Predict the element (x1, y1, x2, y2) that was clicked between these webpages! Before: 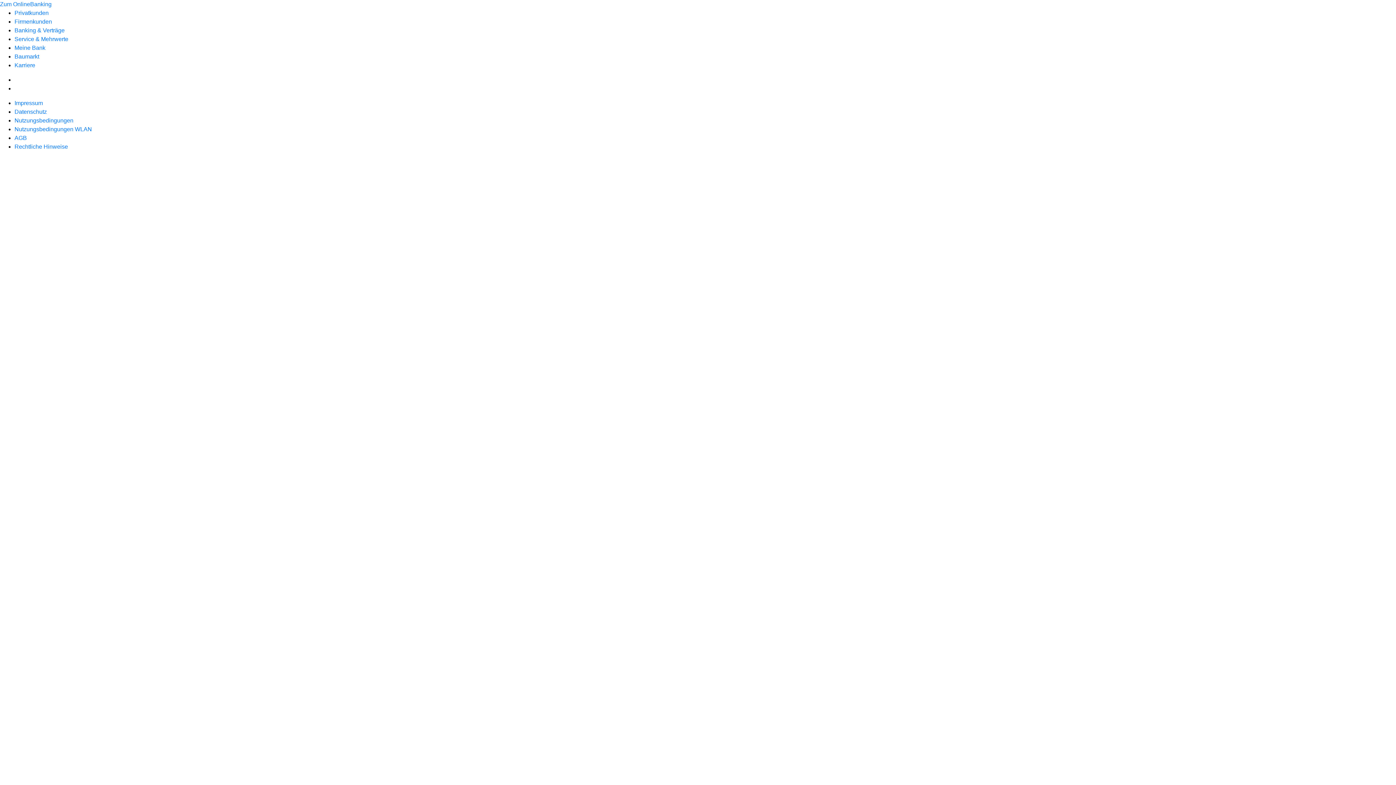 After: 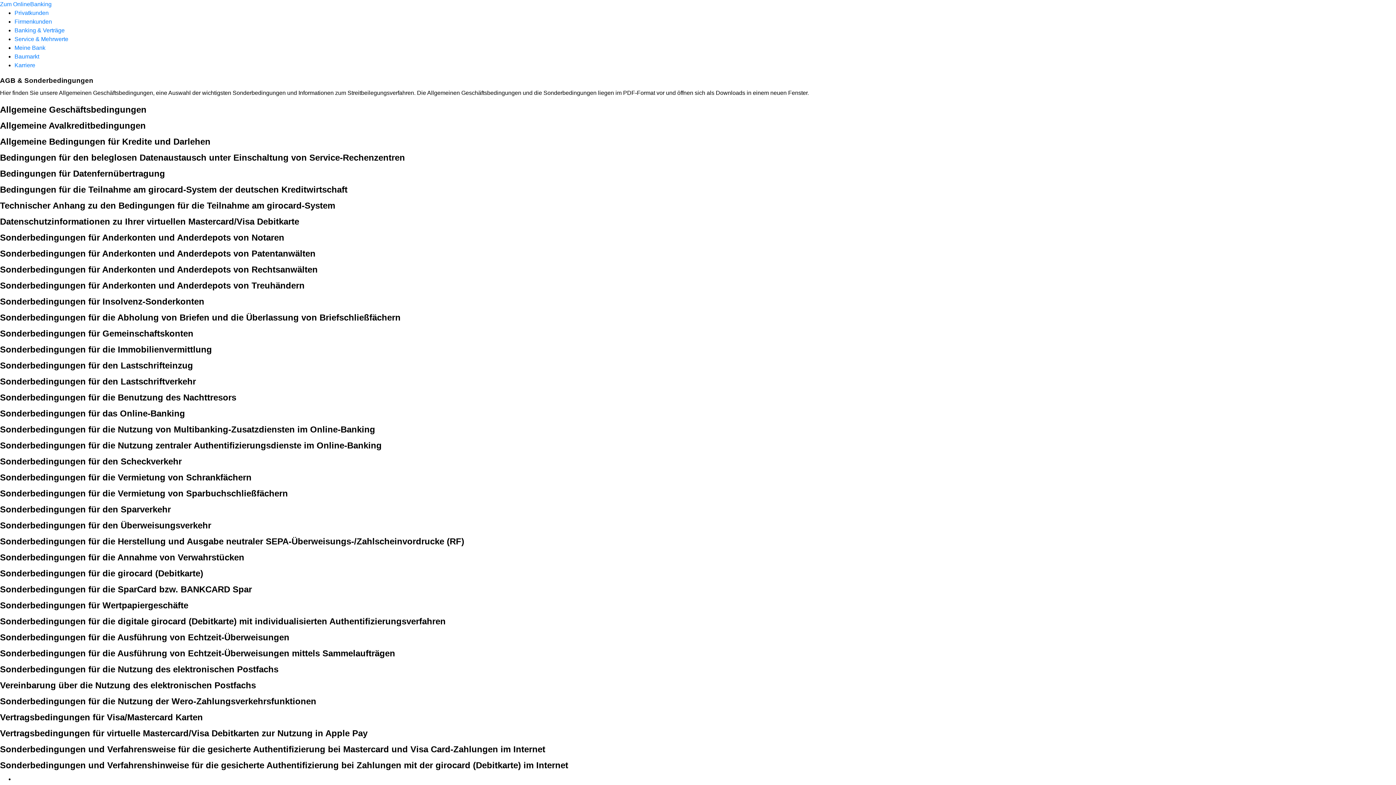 Action: label: AGB bbox: (14, 134, 26, 141)